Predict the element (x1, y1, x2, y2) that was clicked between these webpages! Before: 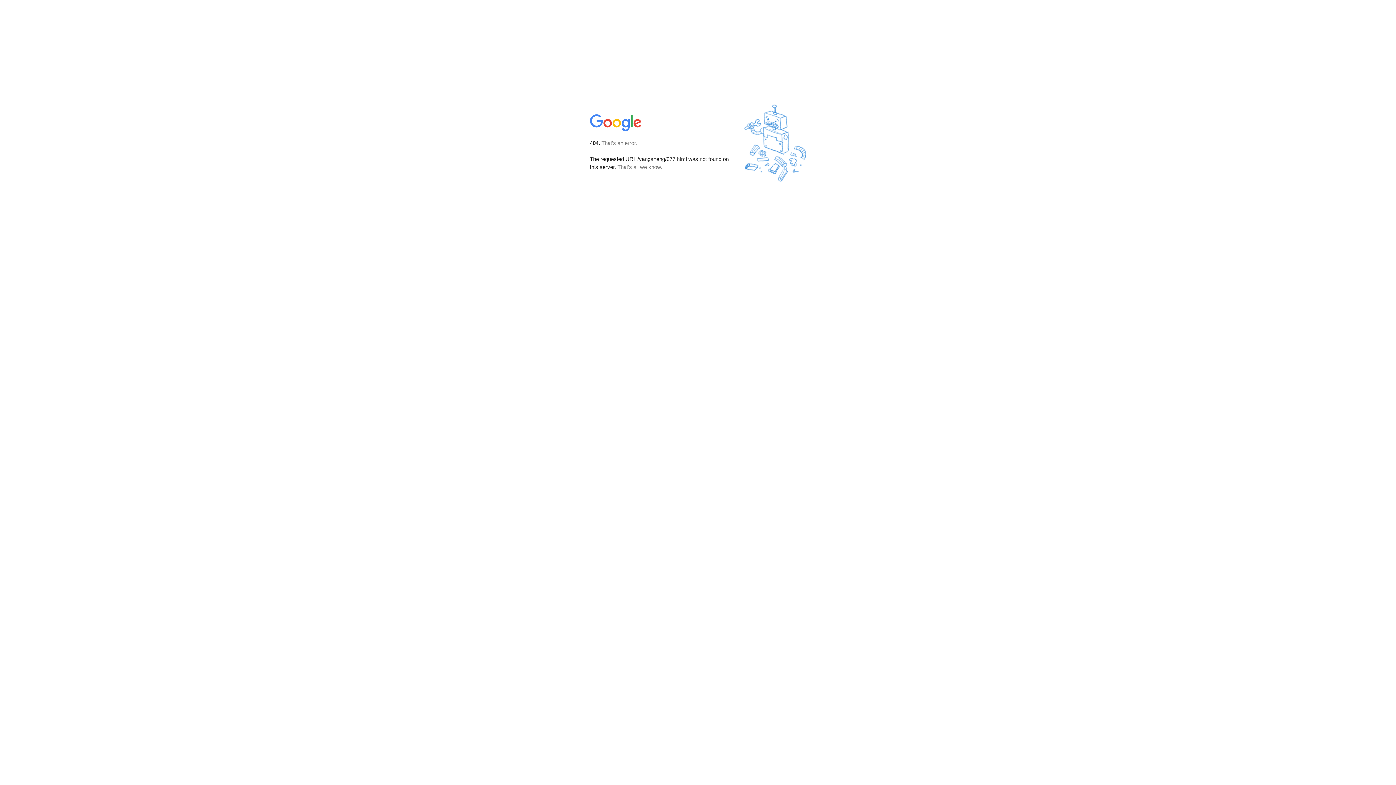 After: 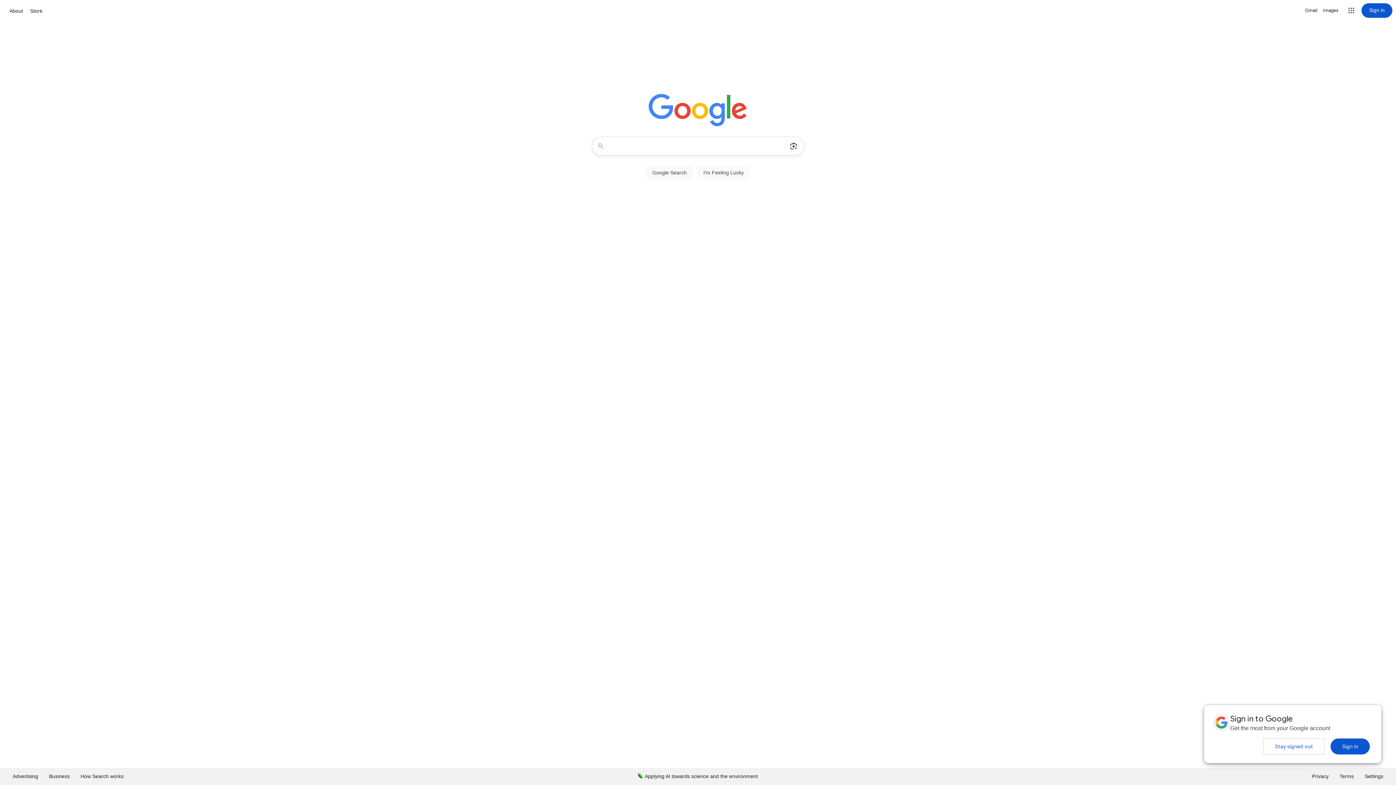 Action: bbox: (590, 127, 642, 134)